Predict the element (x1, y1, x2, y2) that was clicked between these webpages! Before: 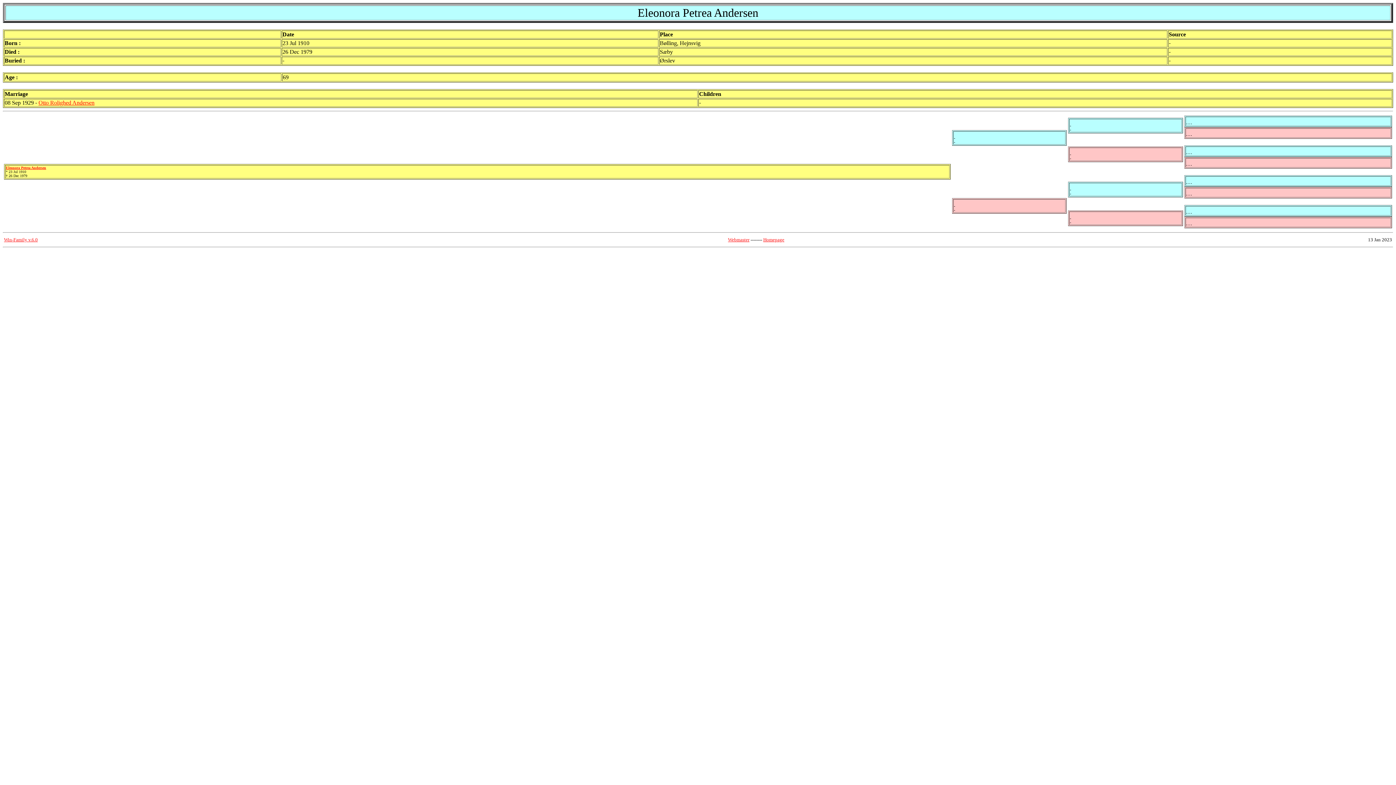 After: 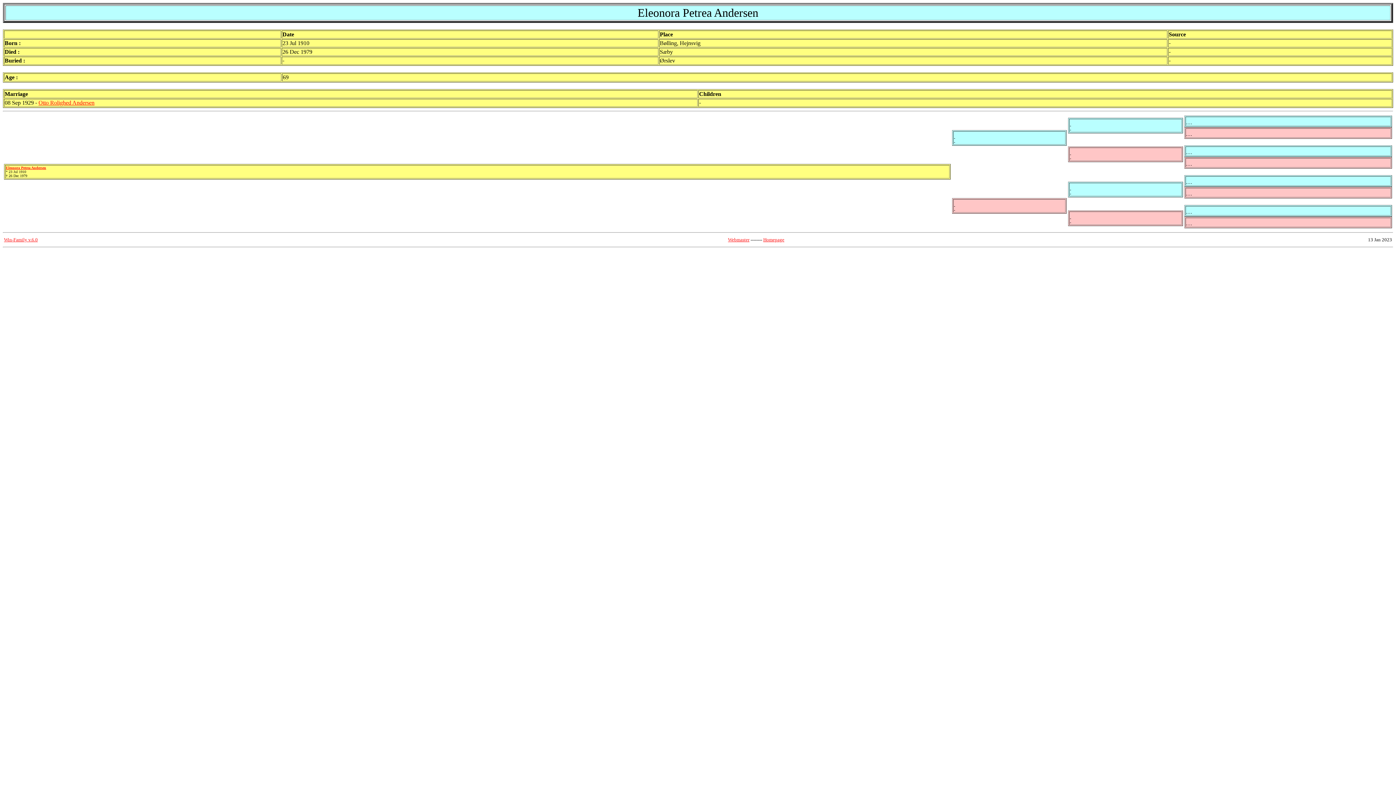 Action: bbox: (4, 237, 37, 242) label: Win-Family v.6.0